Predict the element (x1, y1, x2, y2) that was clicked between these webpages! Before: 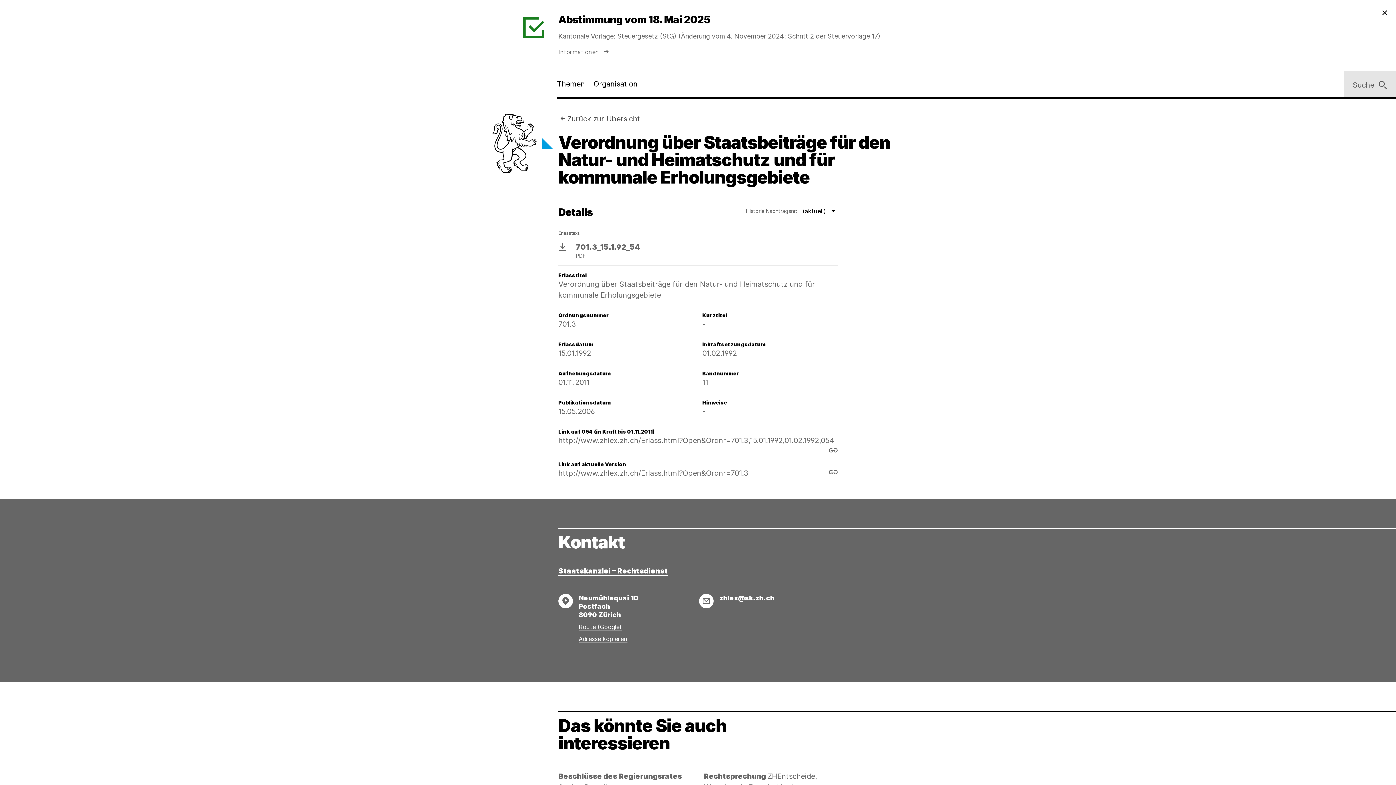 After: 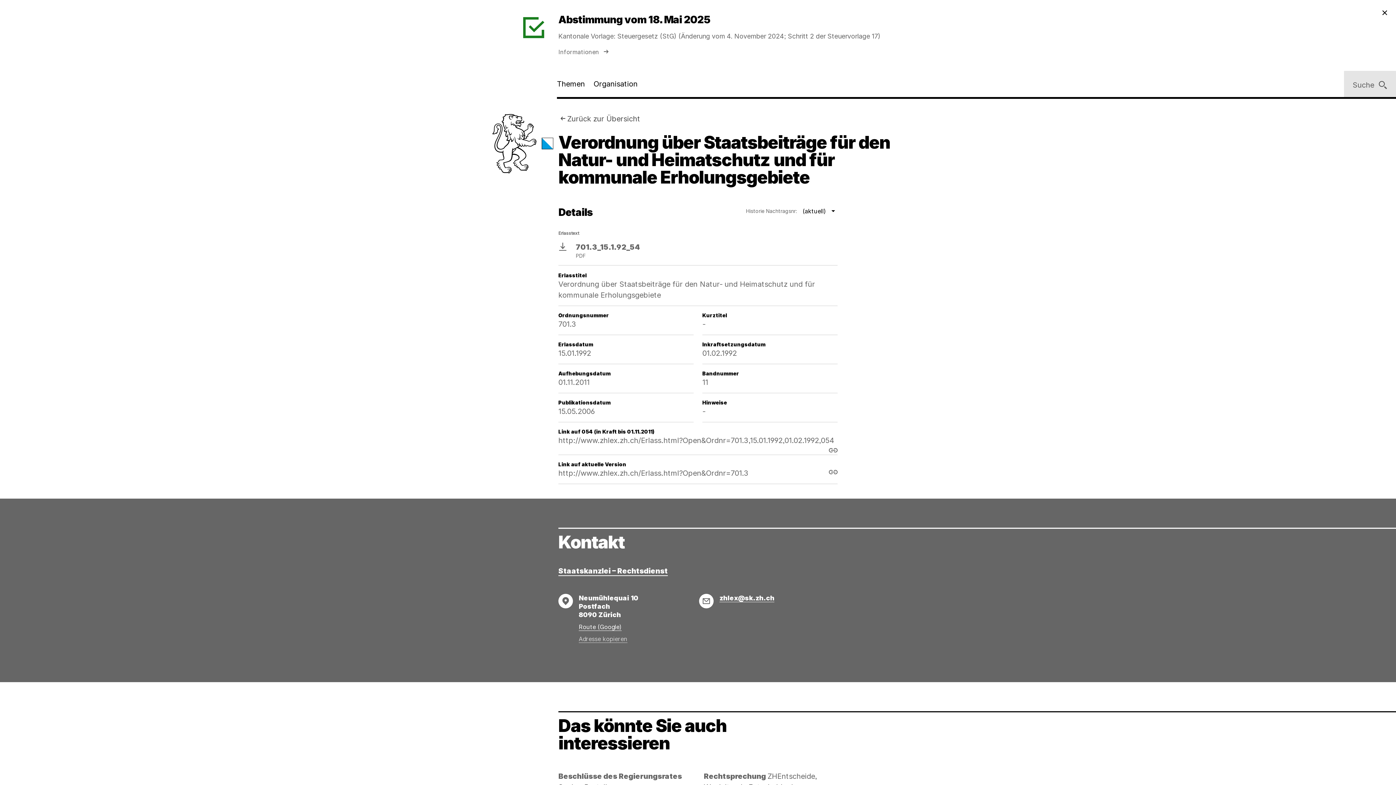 Action: label: Adresse kopieren bbox: (578, 635, 627, 643)